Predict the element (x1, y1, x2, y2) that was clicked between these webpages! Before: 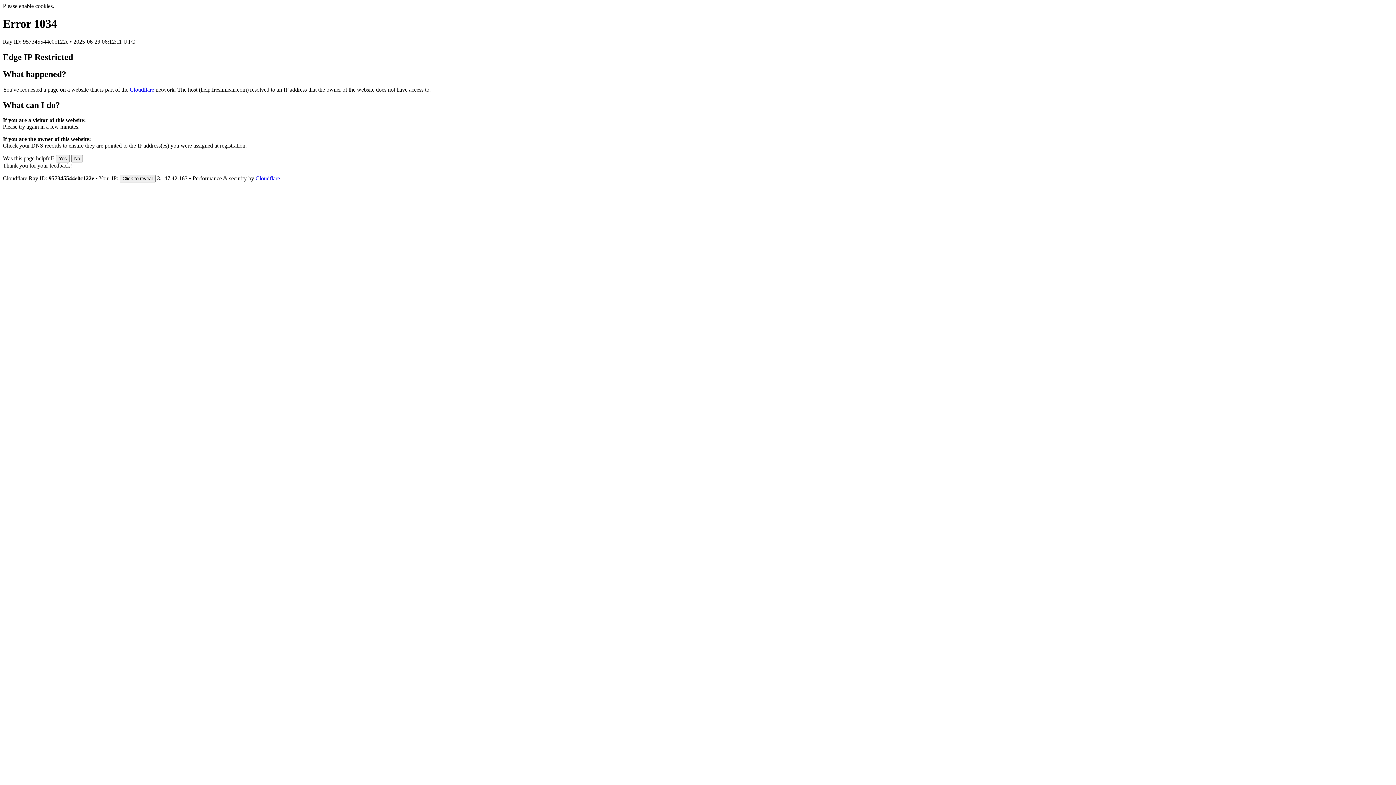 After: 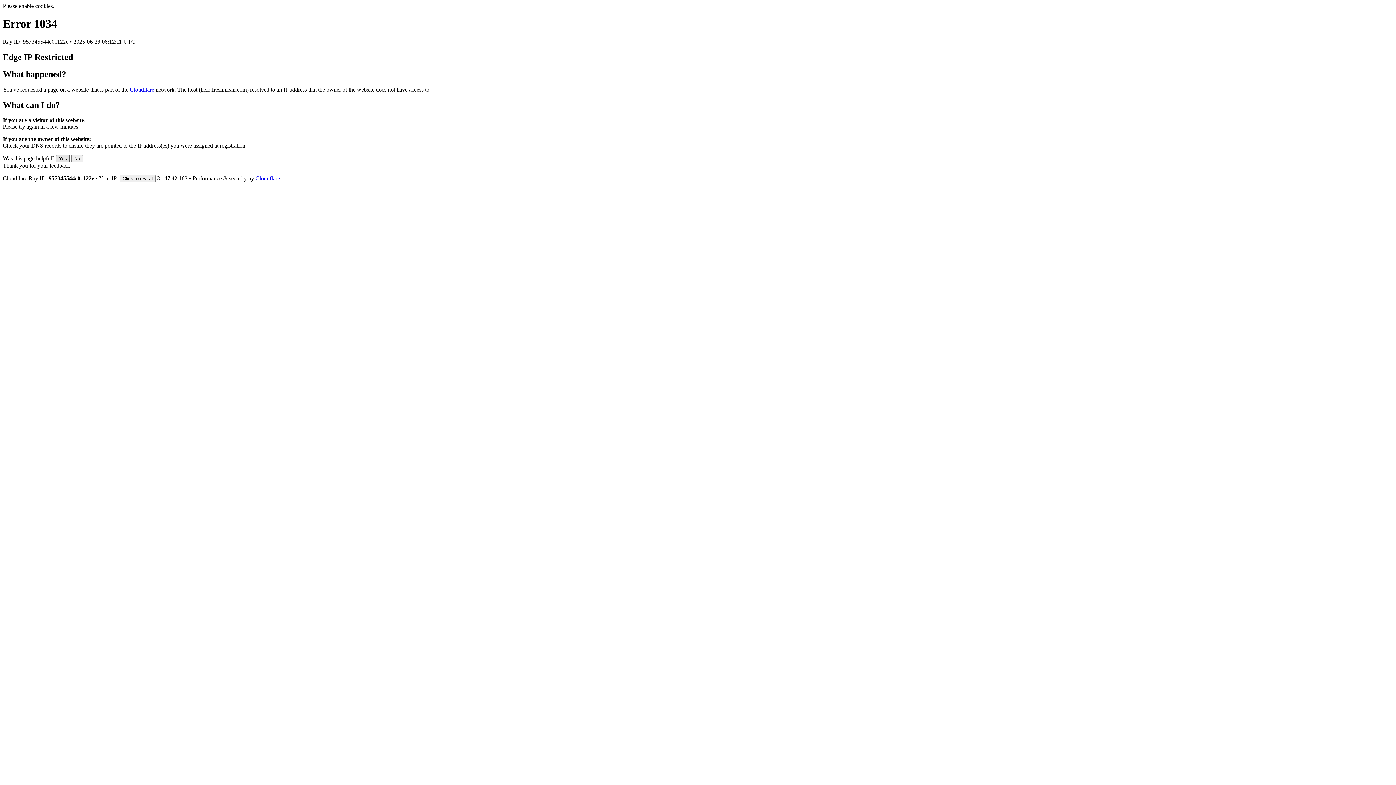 Action: label: Yes bbox: (56, 155, 69, 162)